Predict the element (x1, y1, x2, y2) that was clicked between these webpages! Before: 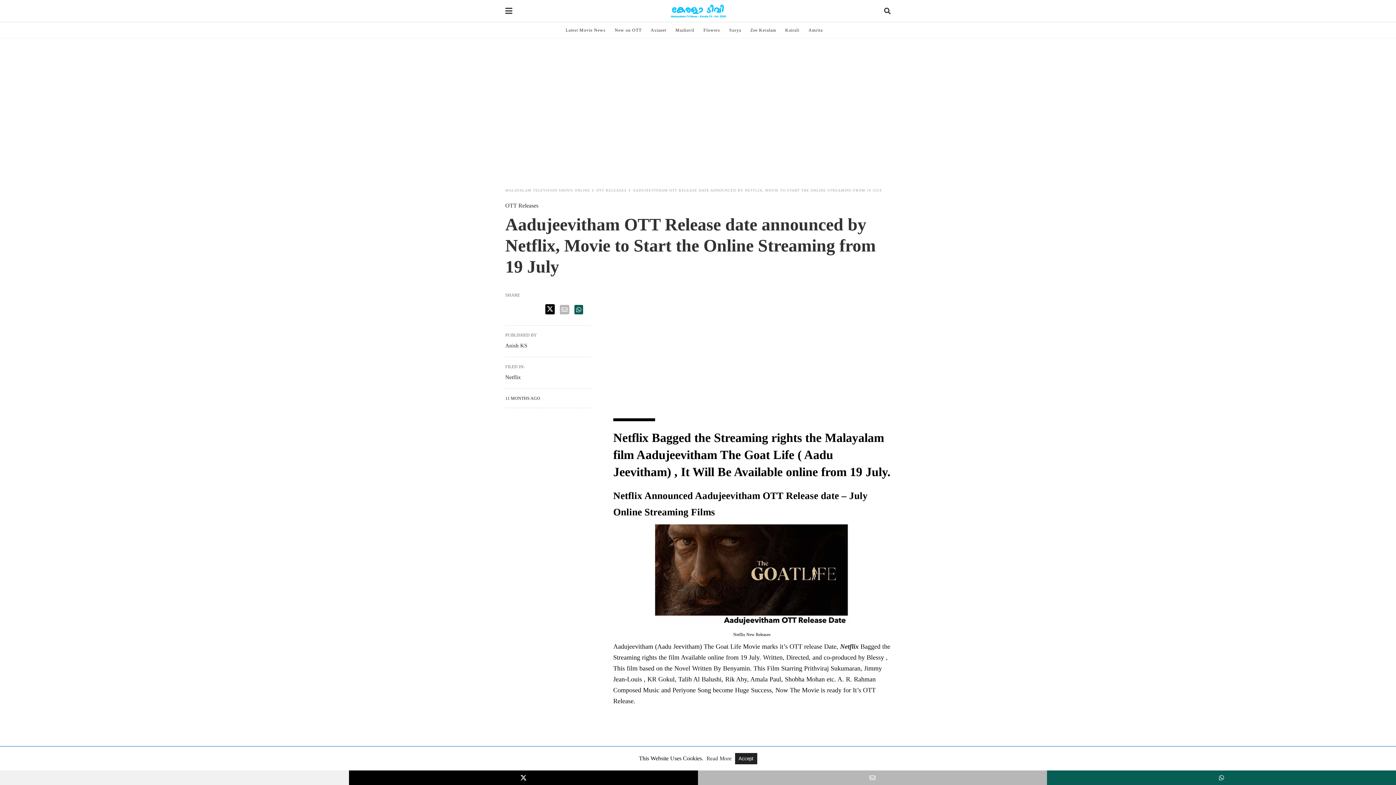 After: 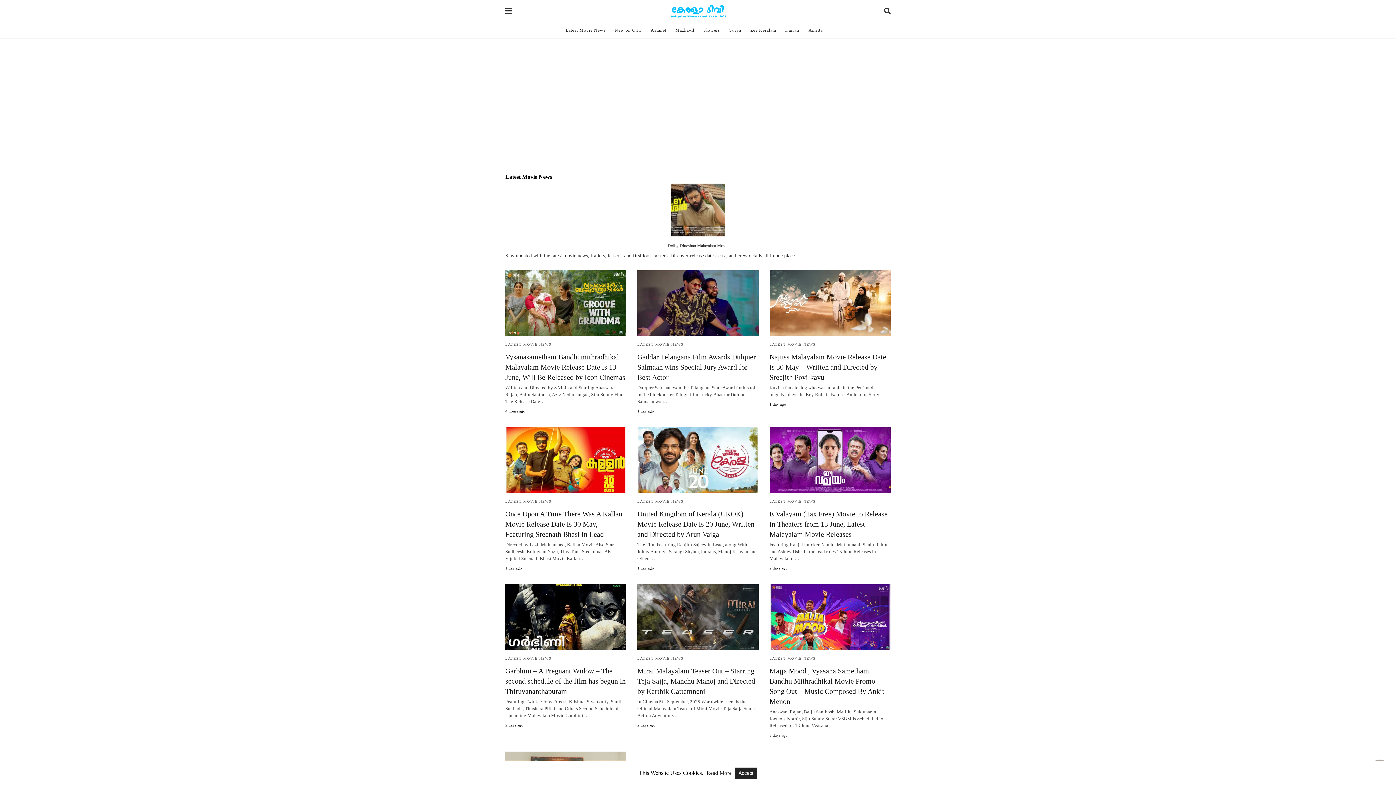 Action: label: Latest Movie News bbox: (565, 22, 605, 38)